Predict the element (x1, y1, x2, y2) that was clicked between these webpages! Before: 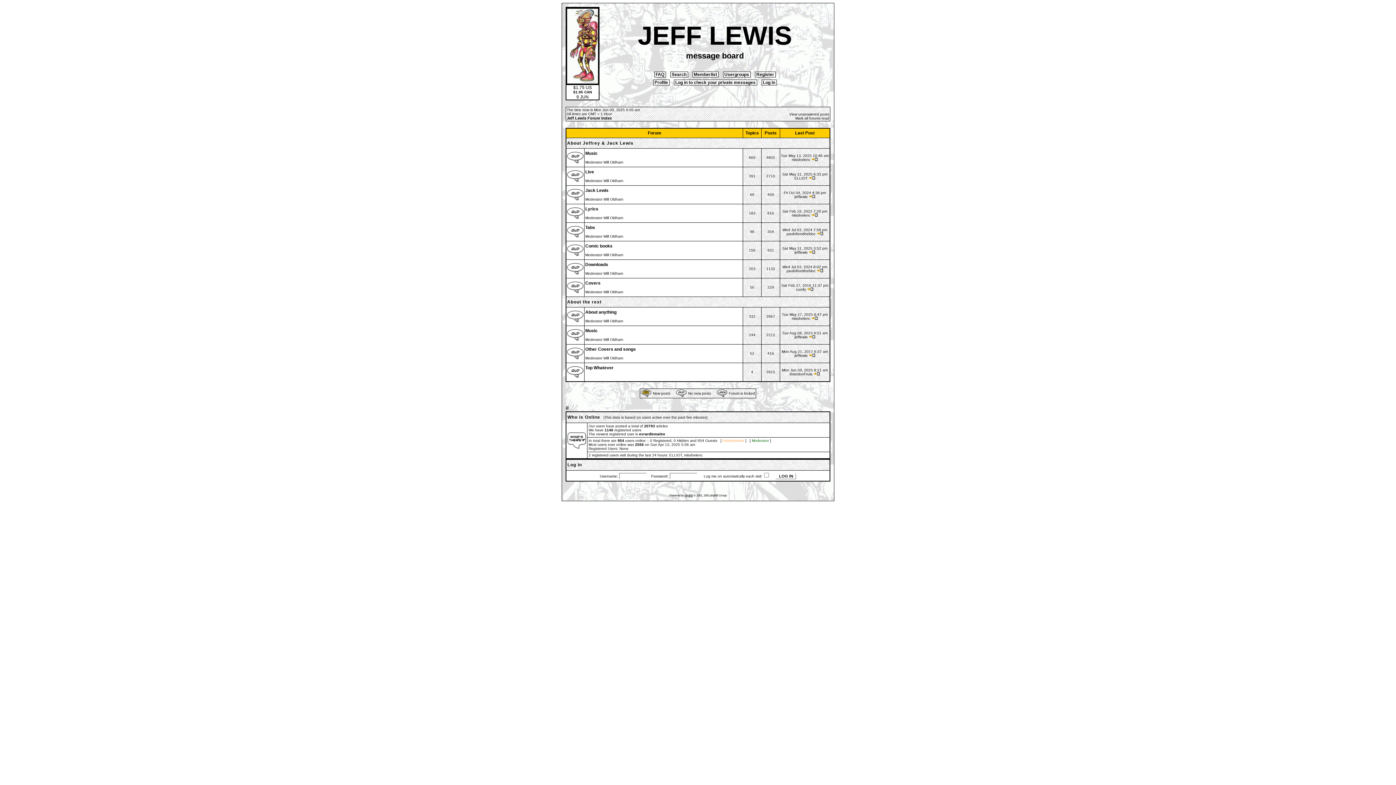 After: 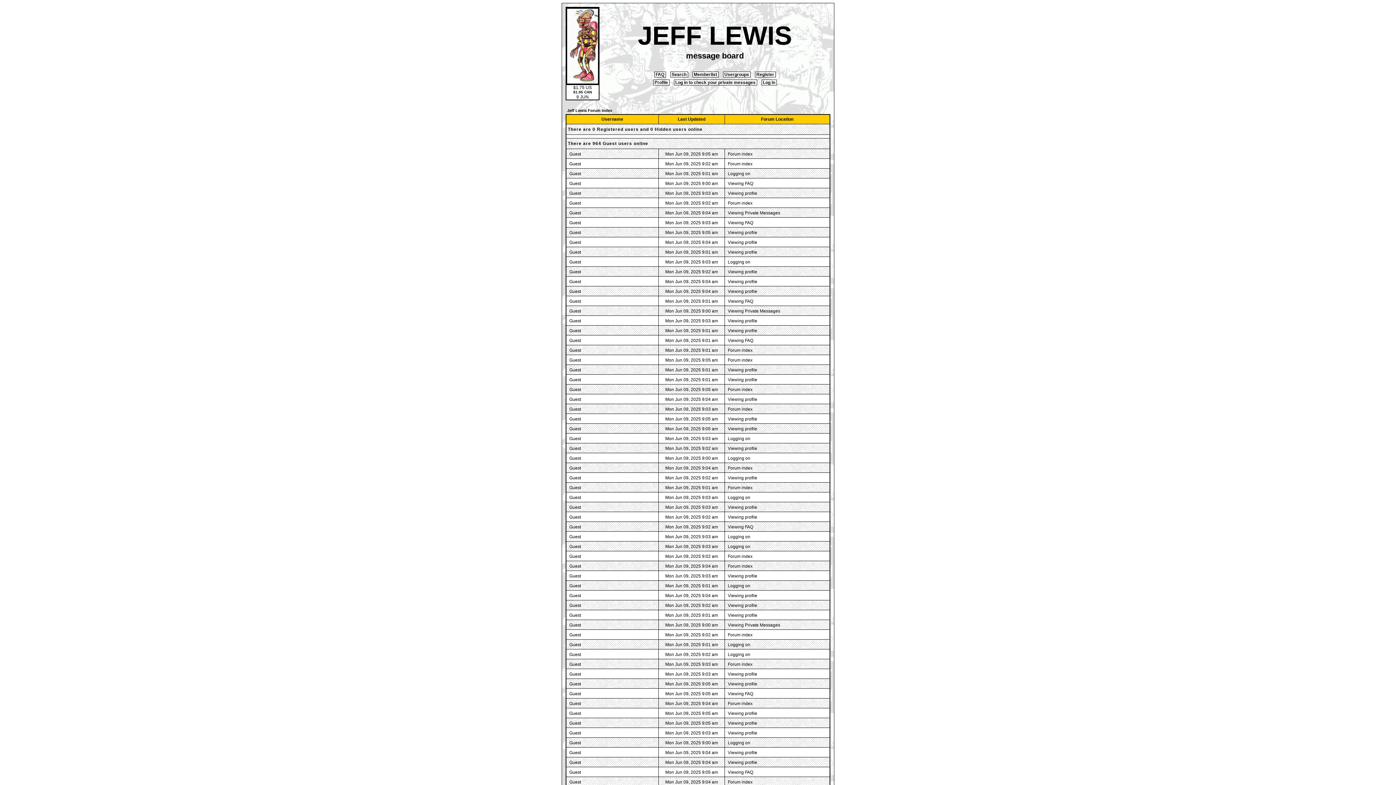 Action: label: Who is Online bbox: (567, 414, 600, 420)